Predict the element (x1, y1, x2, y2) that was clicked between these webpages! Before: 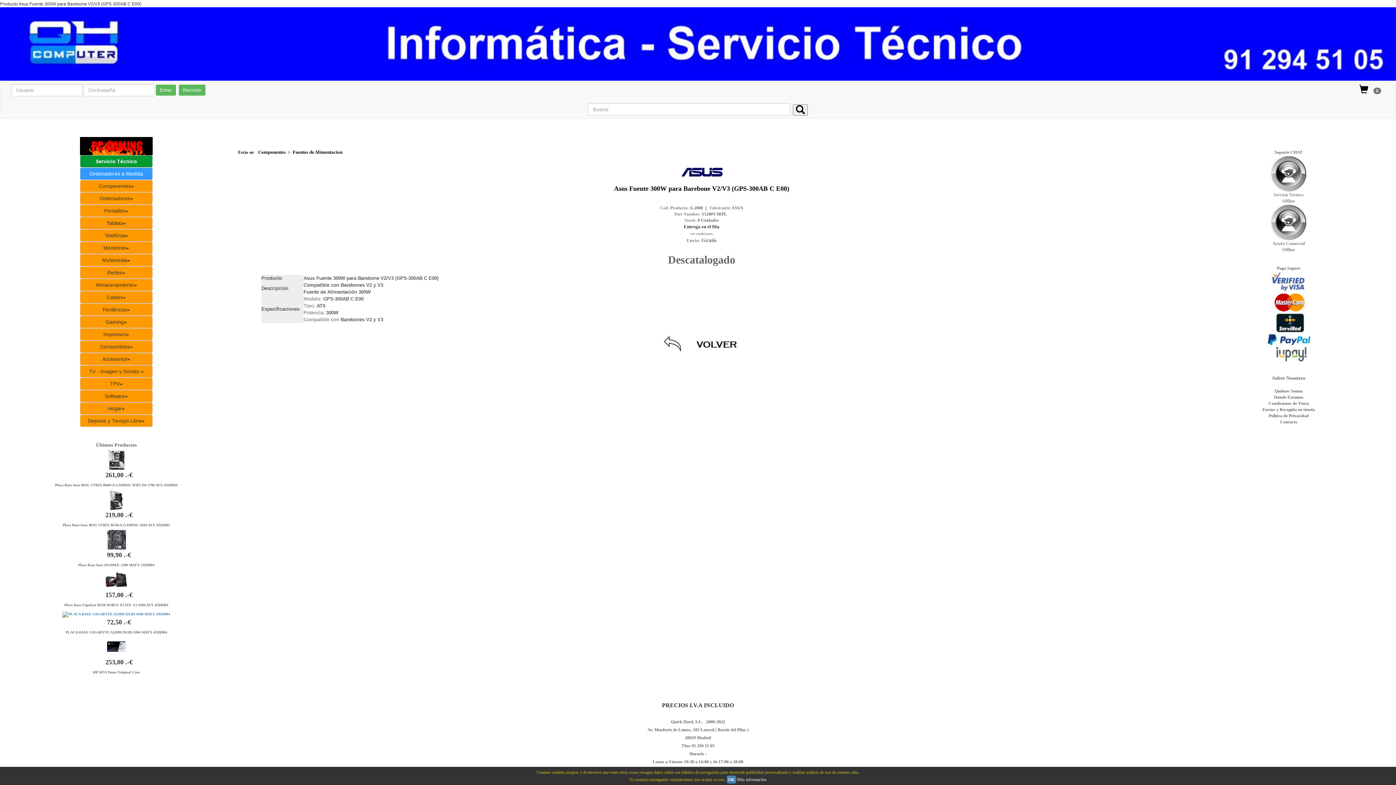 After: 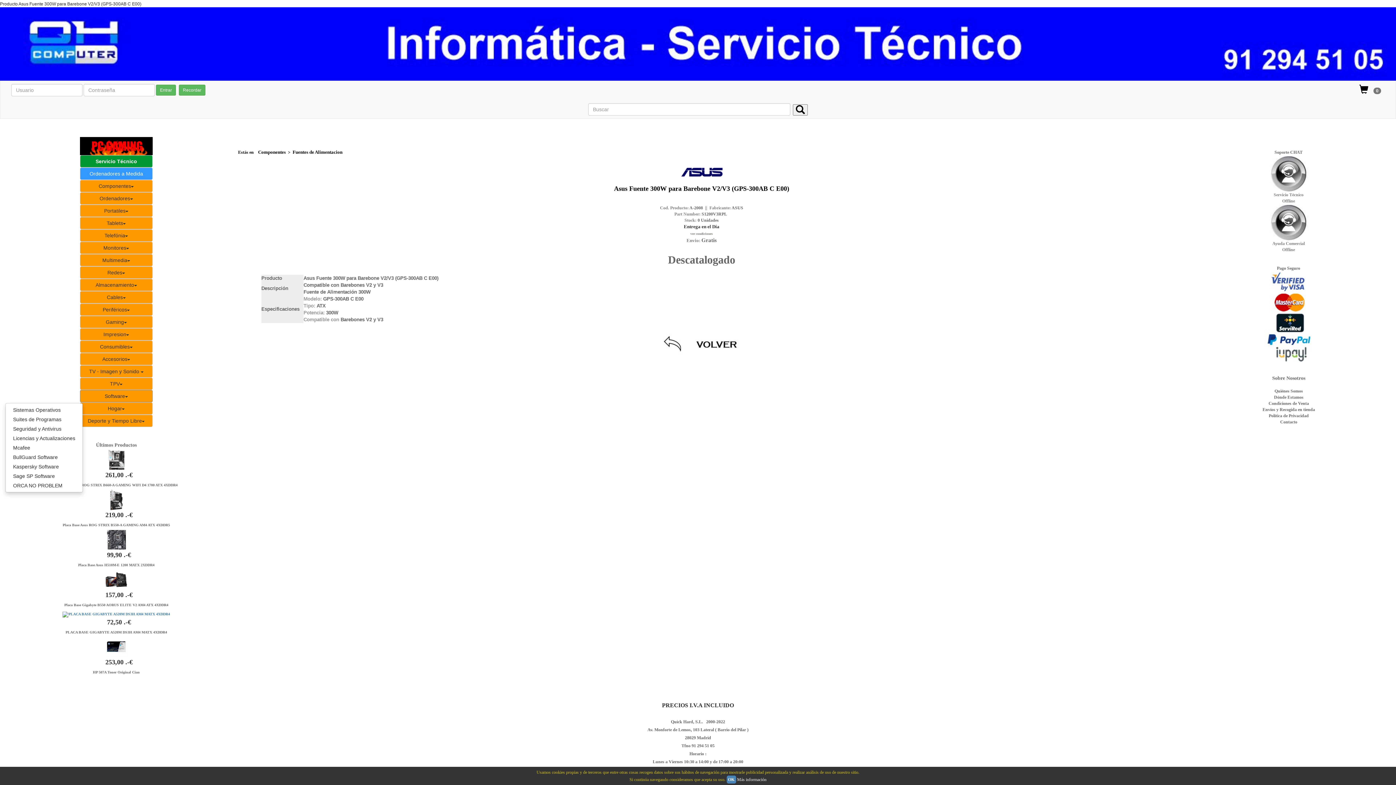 Action: label: Software bbox: (79, 390, 152, 402)